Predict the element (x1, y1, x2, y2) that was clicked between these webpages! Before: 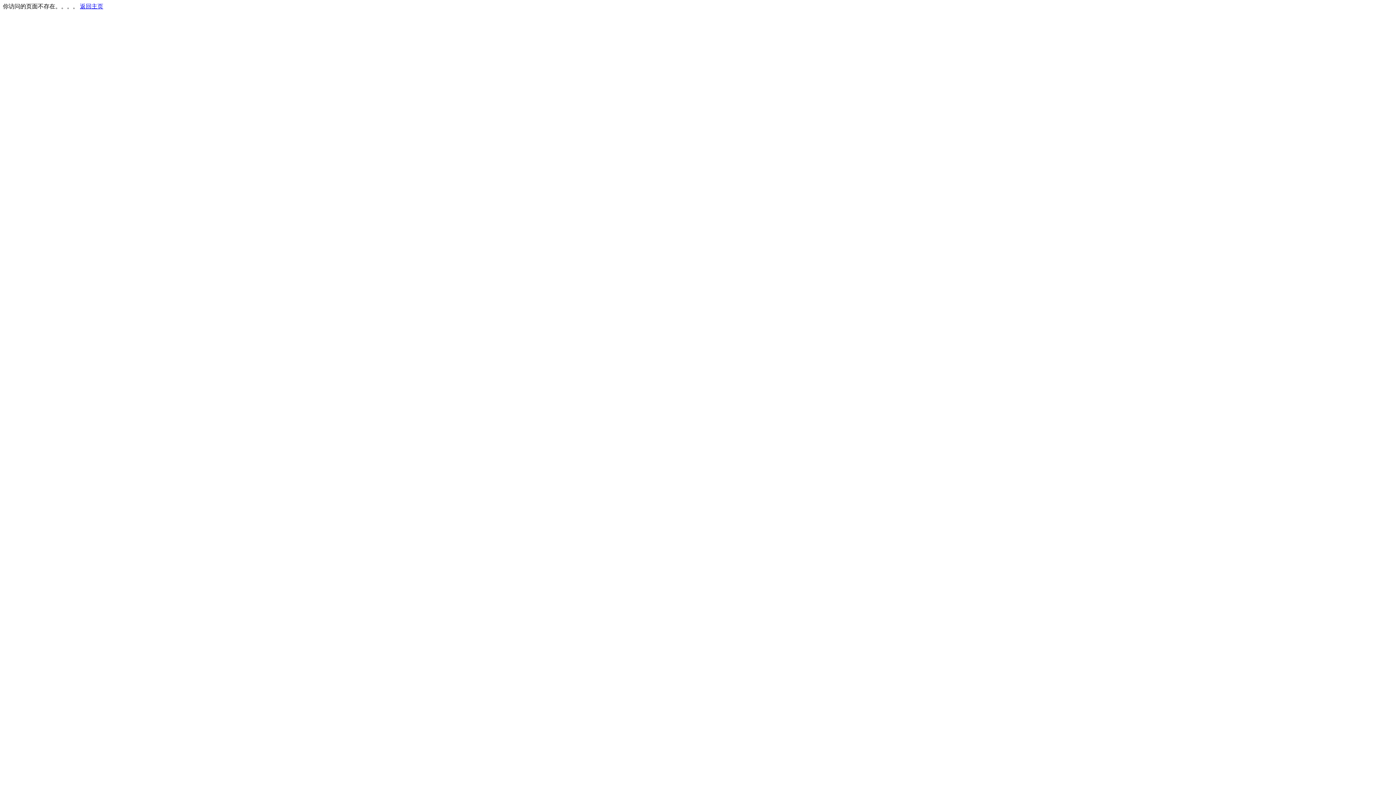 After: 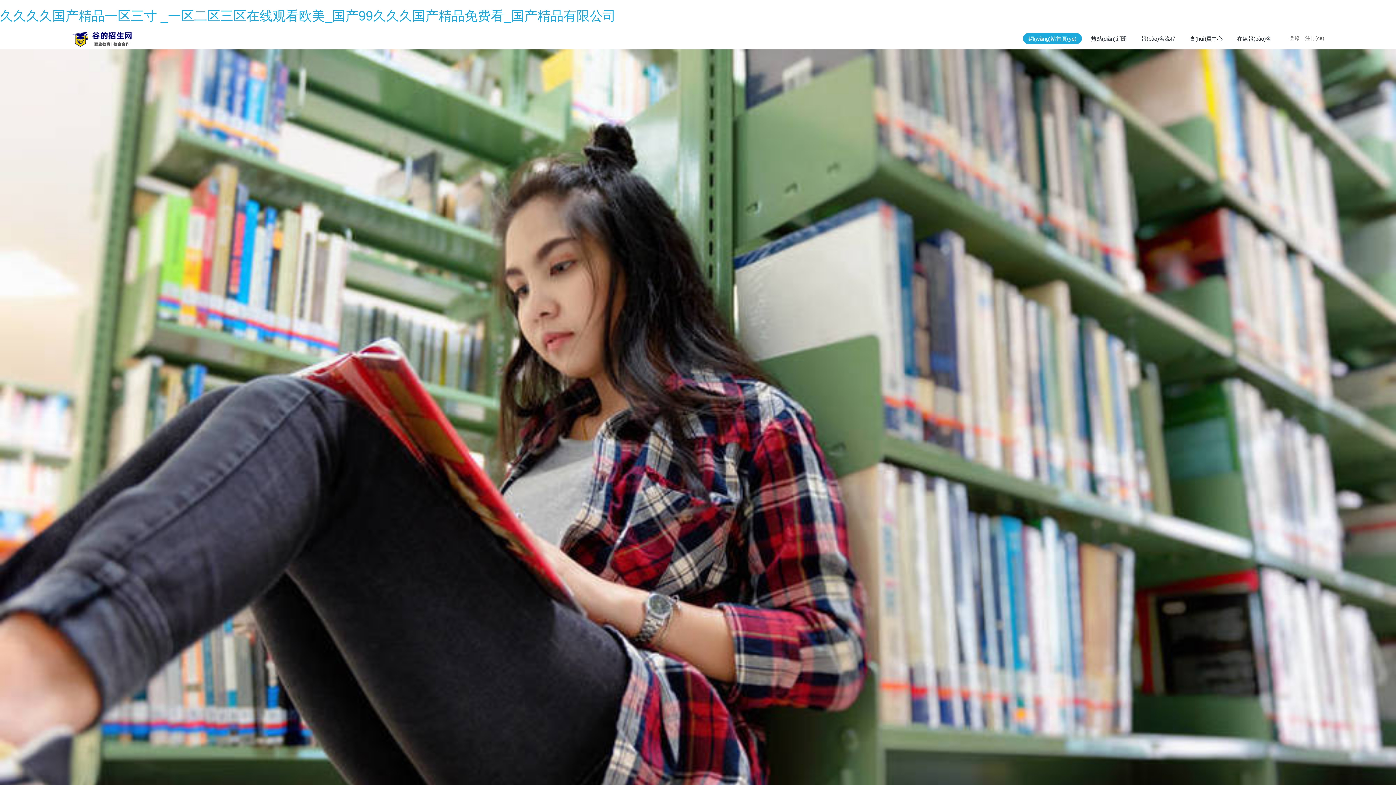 Action: label: 返回主页 bbox: (80, 3, 103, 9)